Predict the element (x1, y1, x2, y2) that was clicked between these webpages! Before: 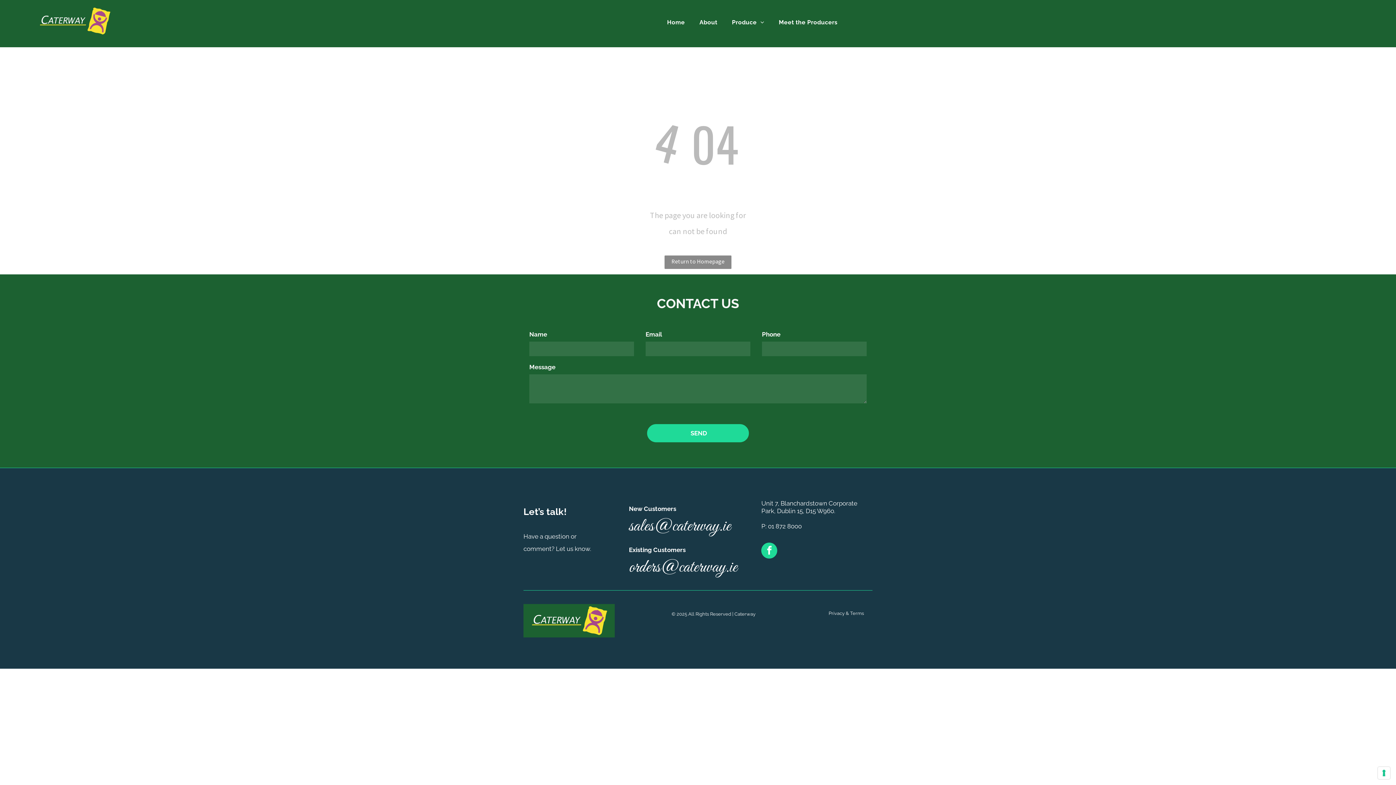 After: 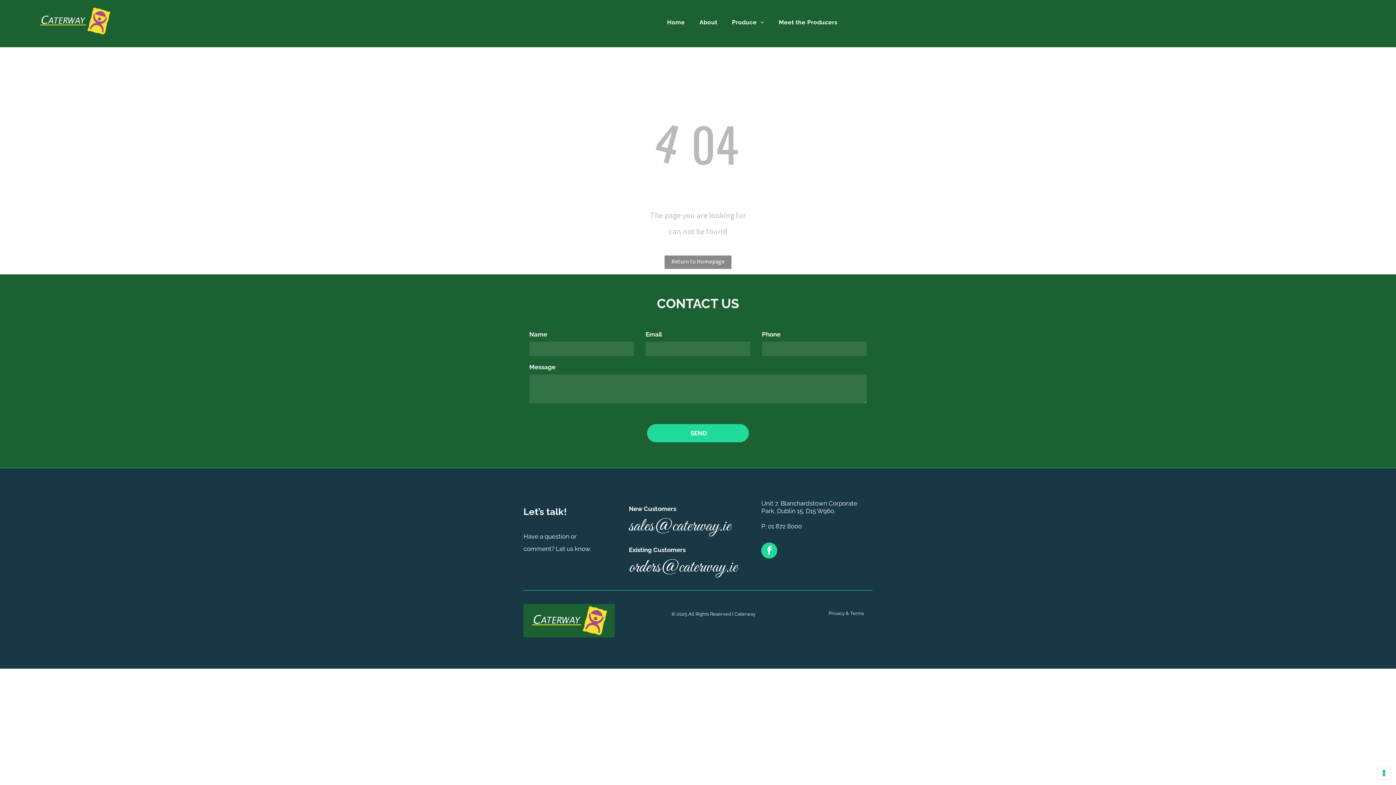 Action: bbox: (523, 606, 614, 614)